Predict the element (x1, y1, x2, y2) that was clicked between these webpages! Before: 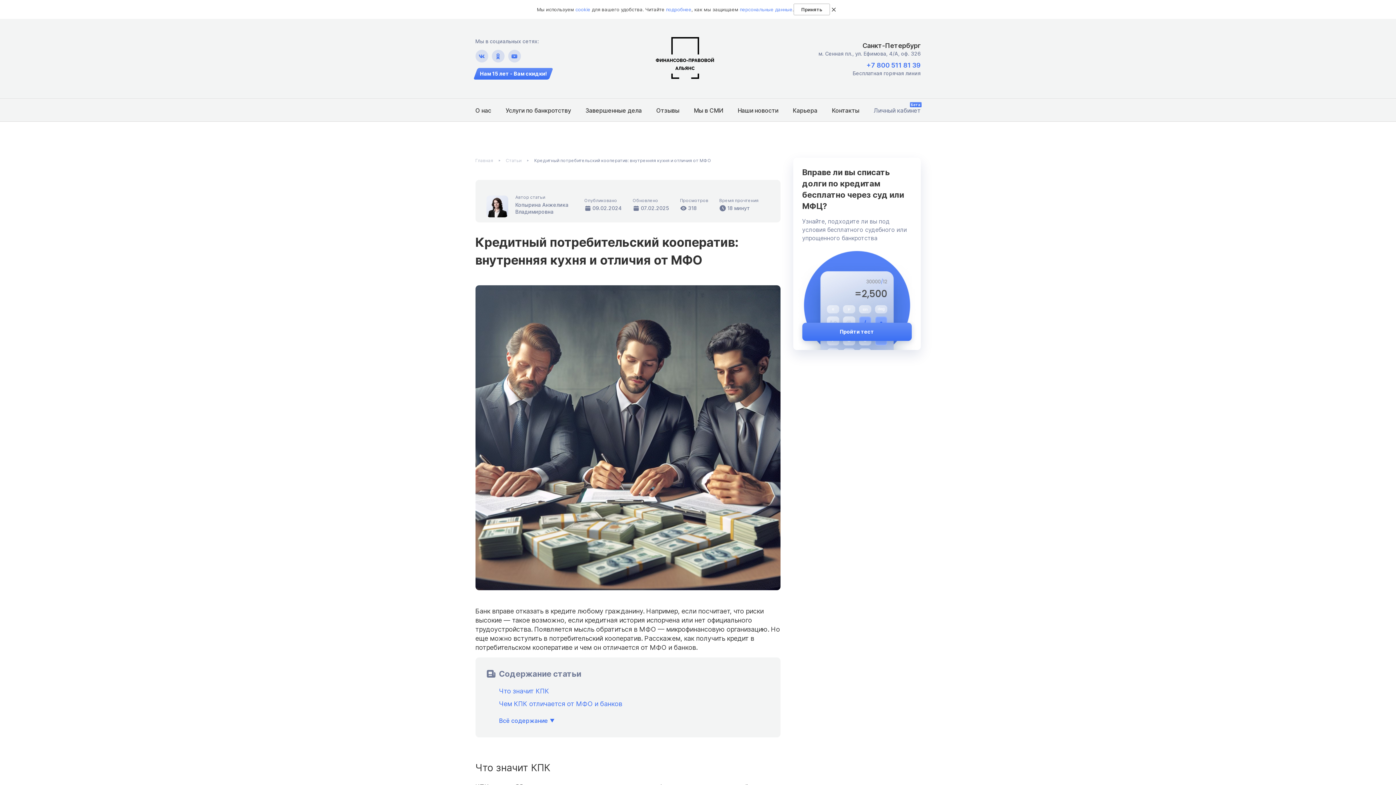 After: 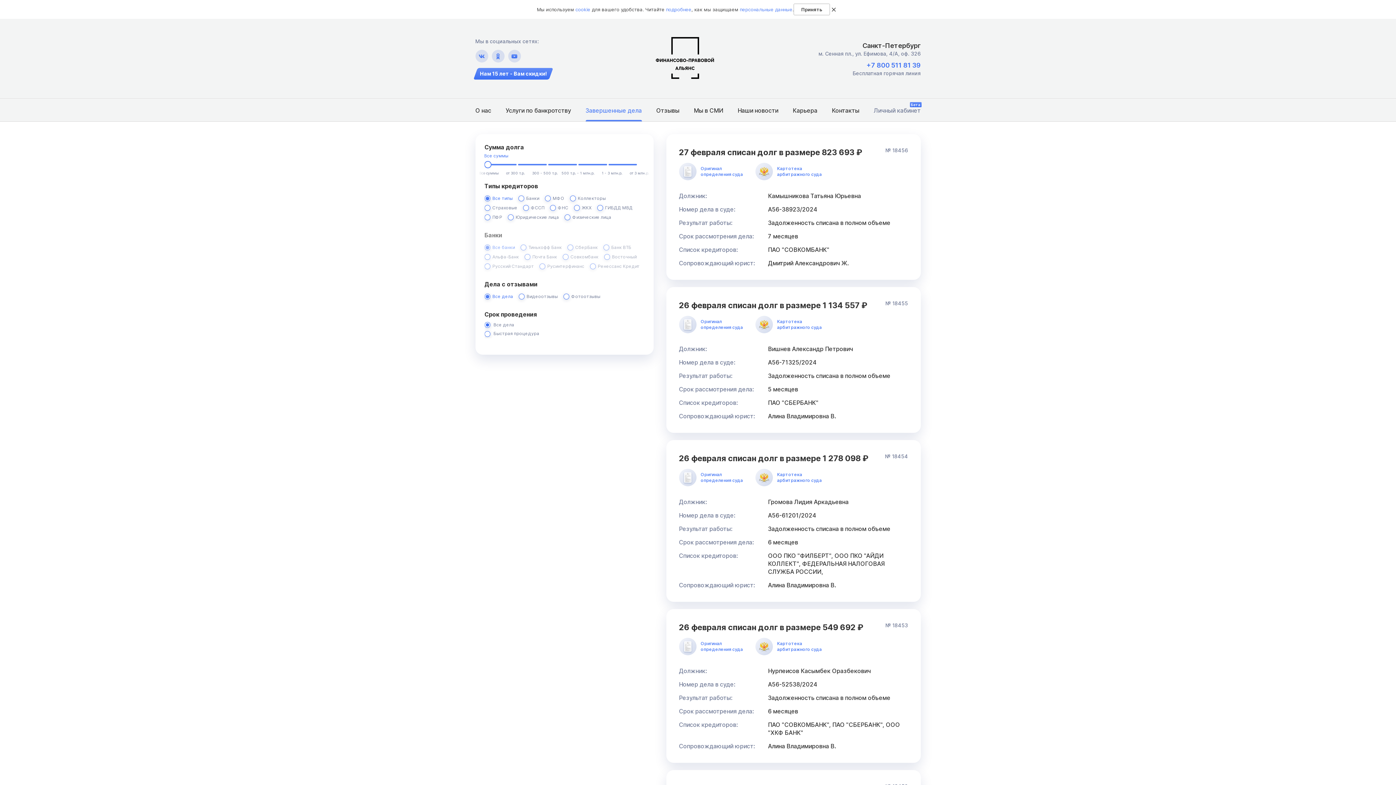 Action: bbox: (585, 99, 642, 121) label: Завершенные дела